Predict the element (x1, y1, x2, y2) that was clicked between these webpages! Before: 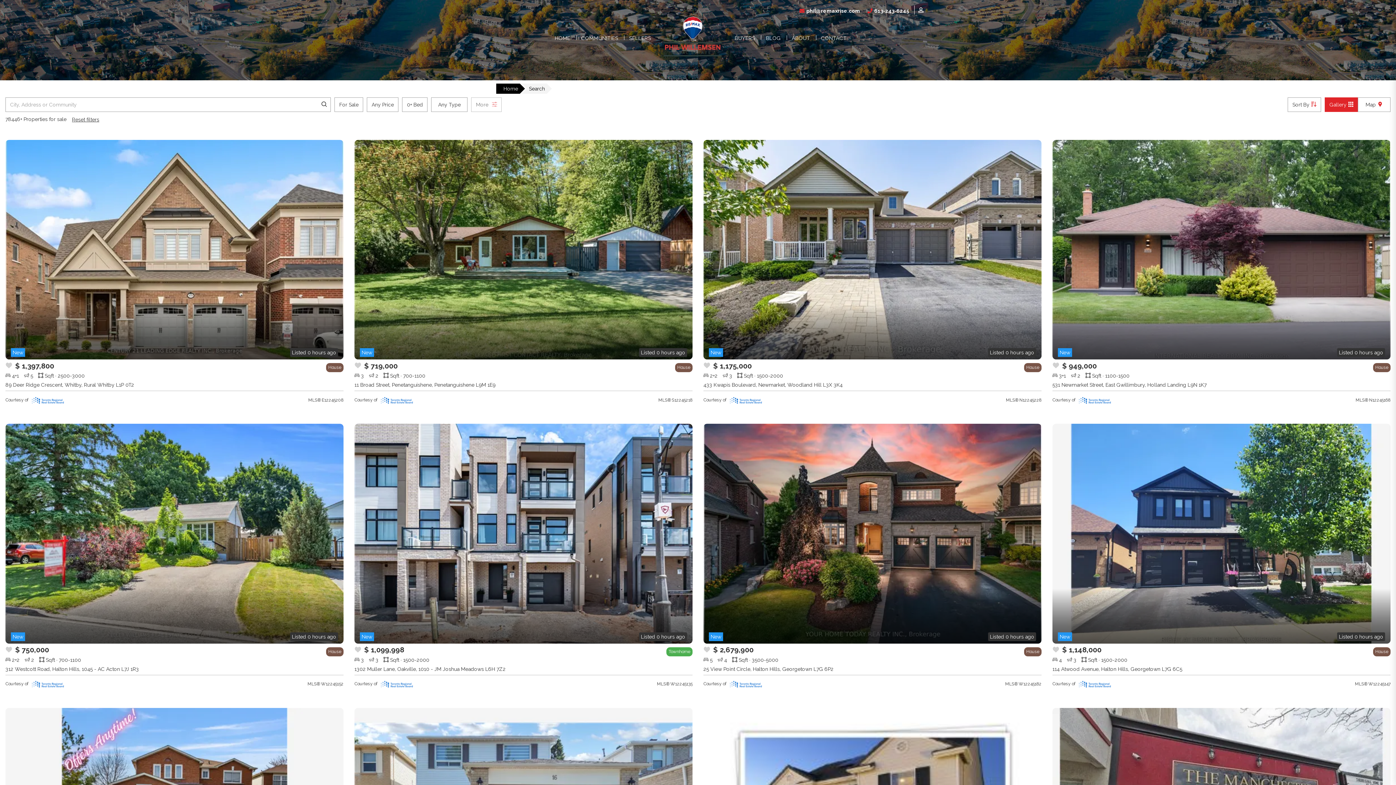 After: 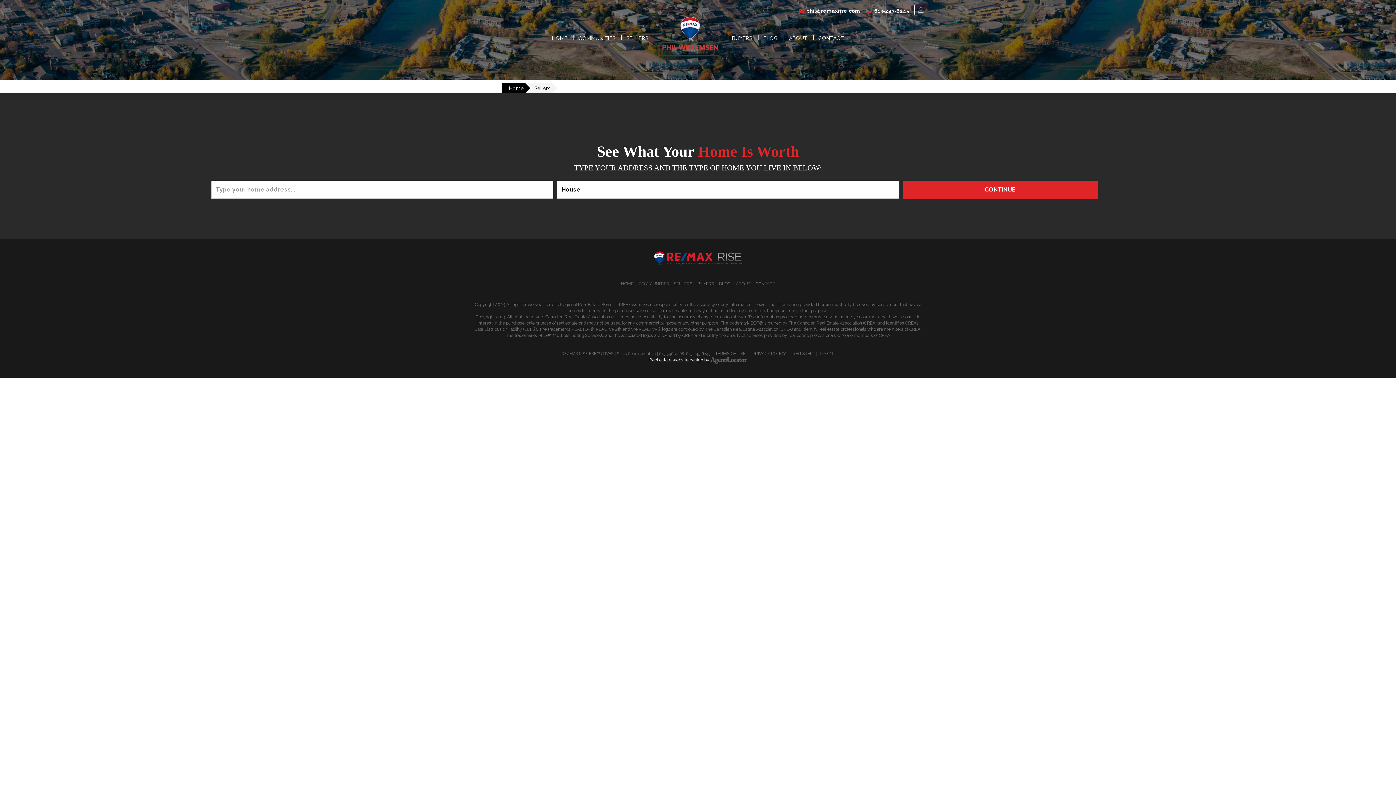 Action: label: SELLERS bbox: (623, 29, 656, 47)